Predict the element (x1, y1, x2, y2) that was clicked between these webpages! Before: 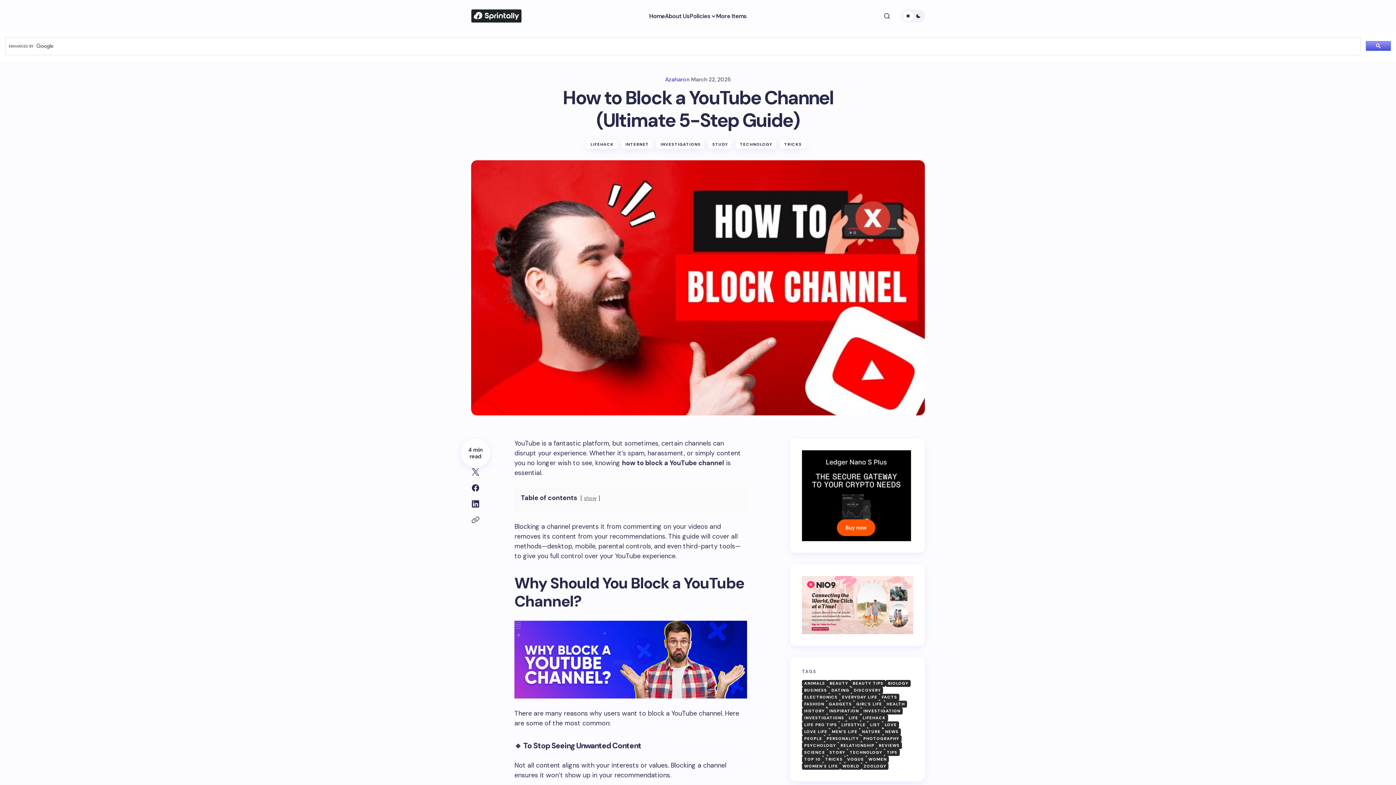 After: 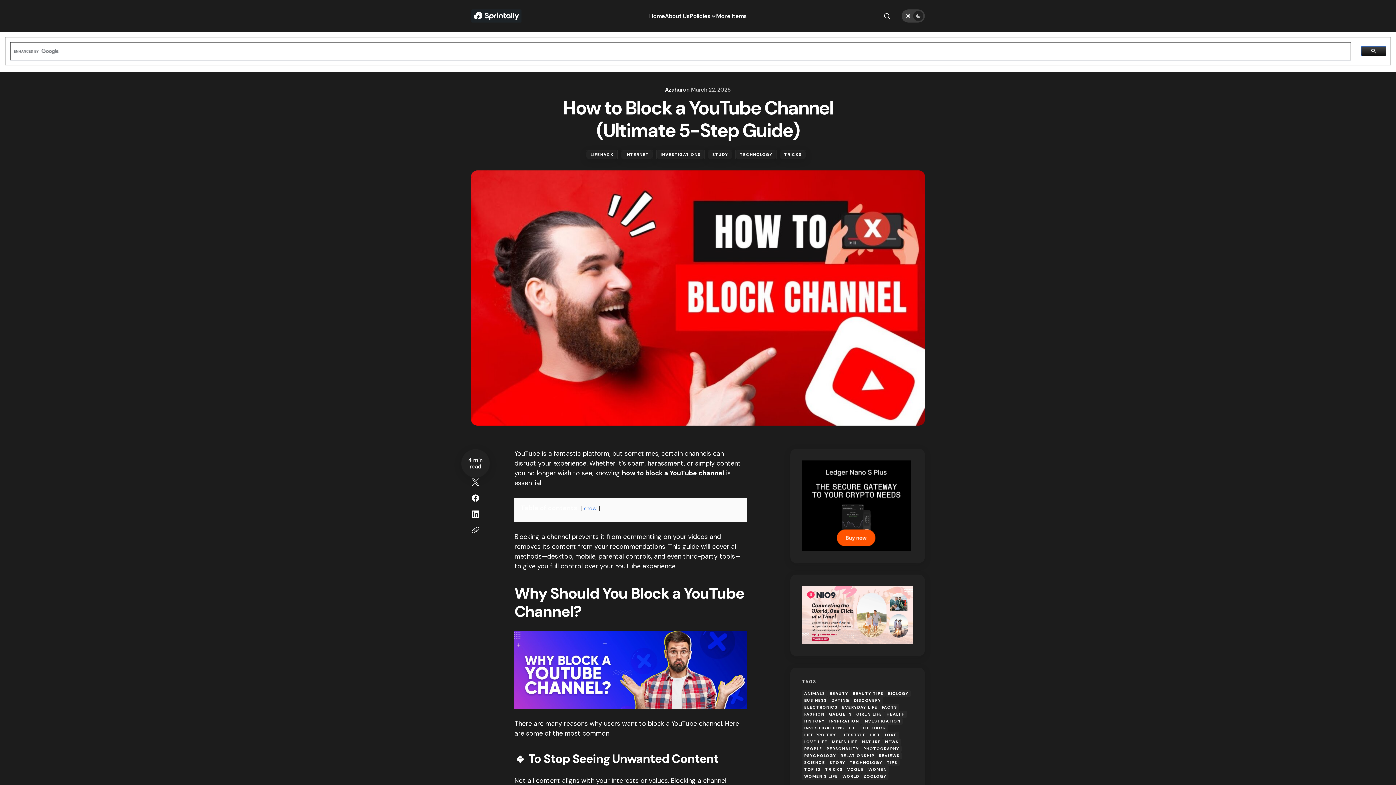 Action: label: Dark mode toggle button bbox: (901, 9, 925, 22)